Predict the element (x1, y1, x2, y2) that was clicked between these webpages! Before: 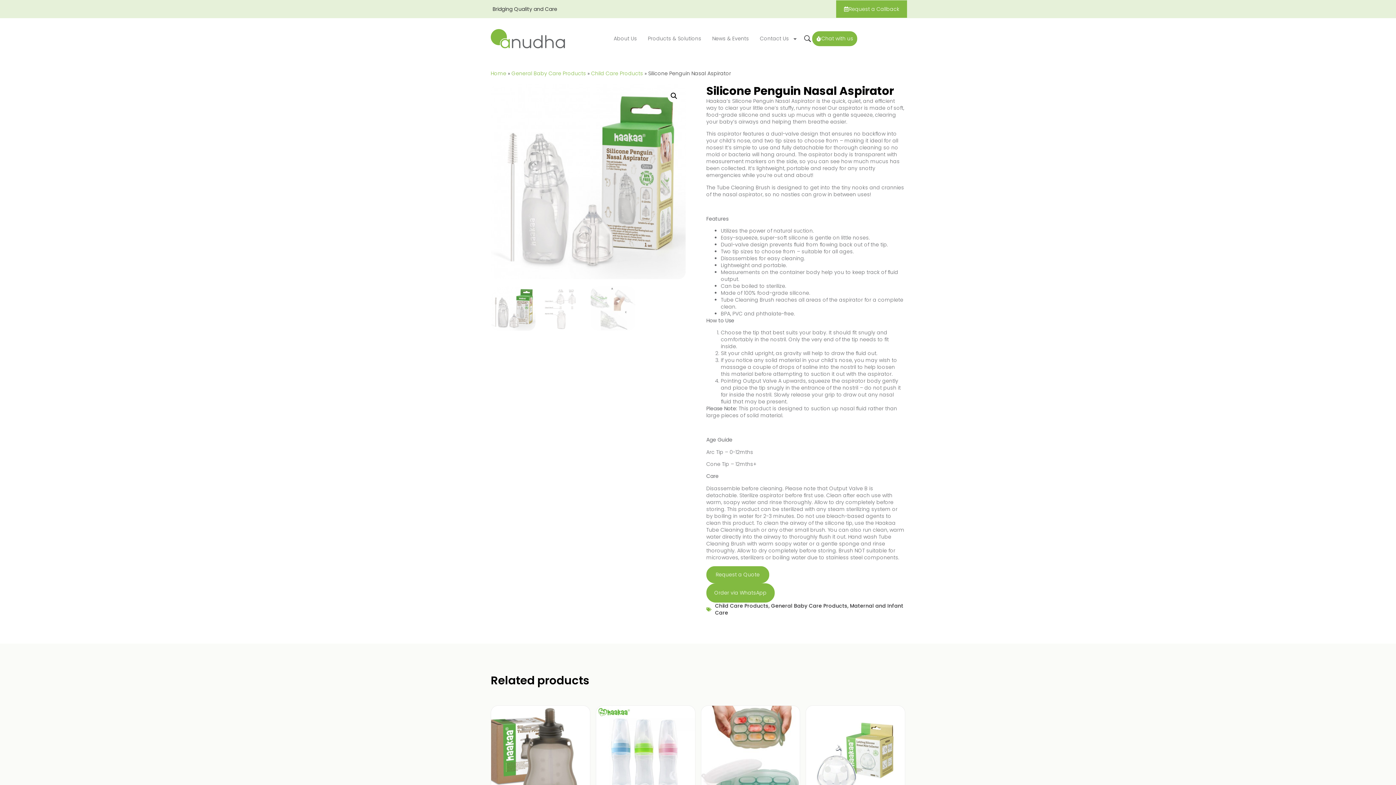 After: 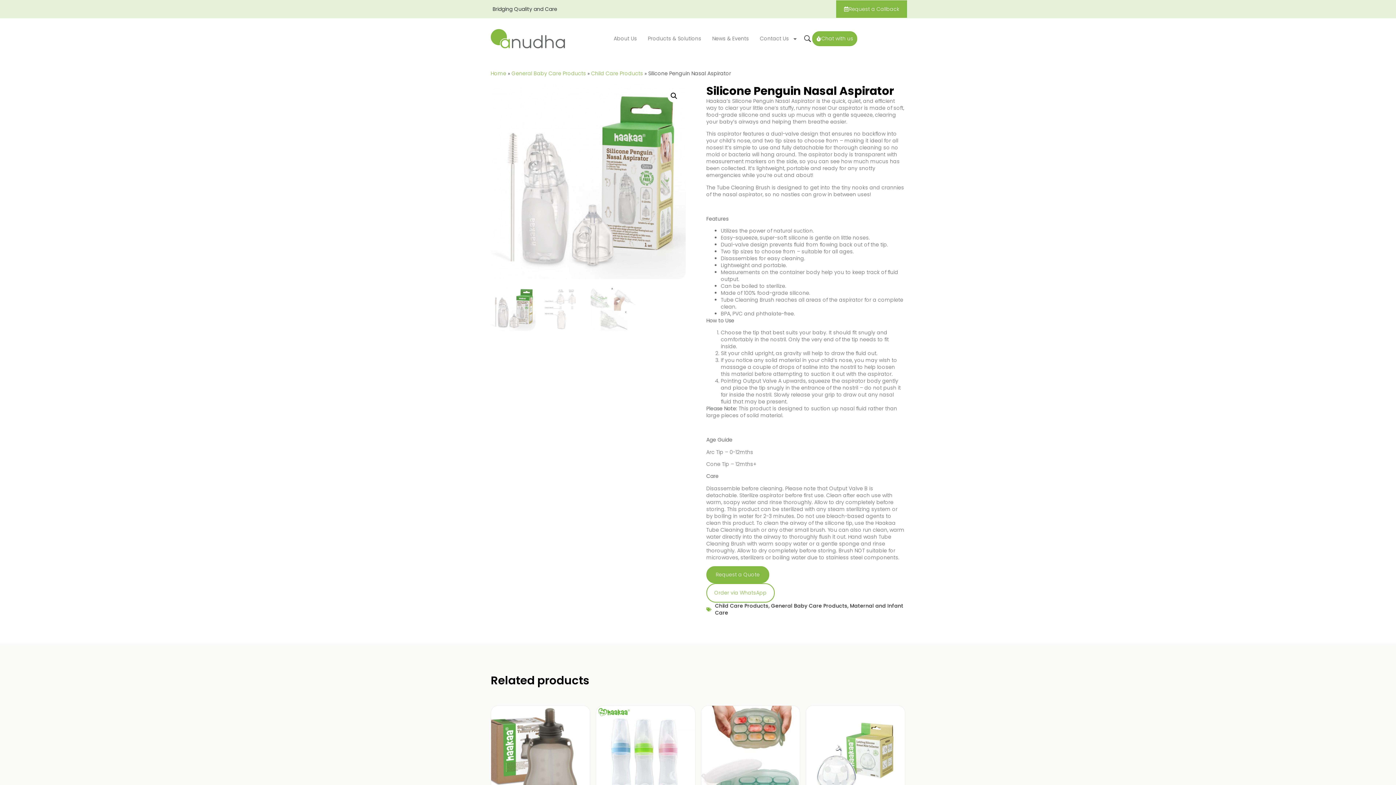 Action: bbox: (706, 583, 774, 602) label: Order via WhatsApp